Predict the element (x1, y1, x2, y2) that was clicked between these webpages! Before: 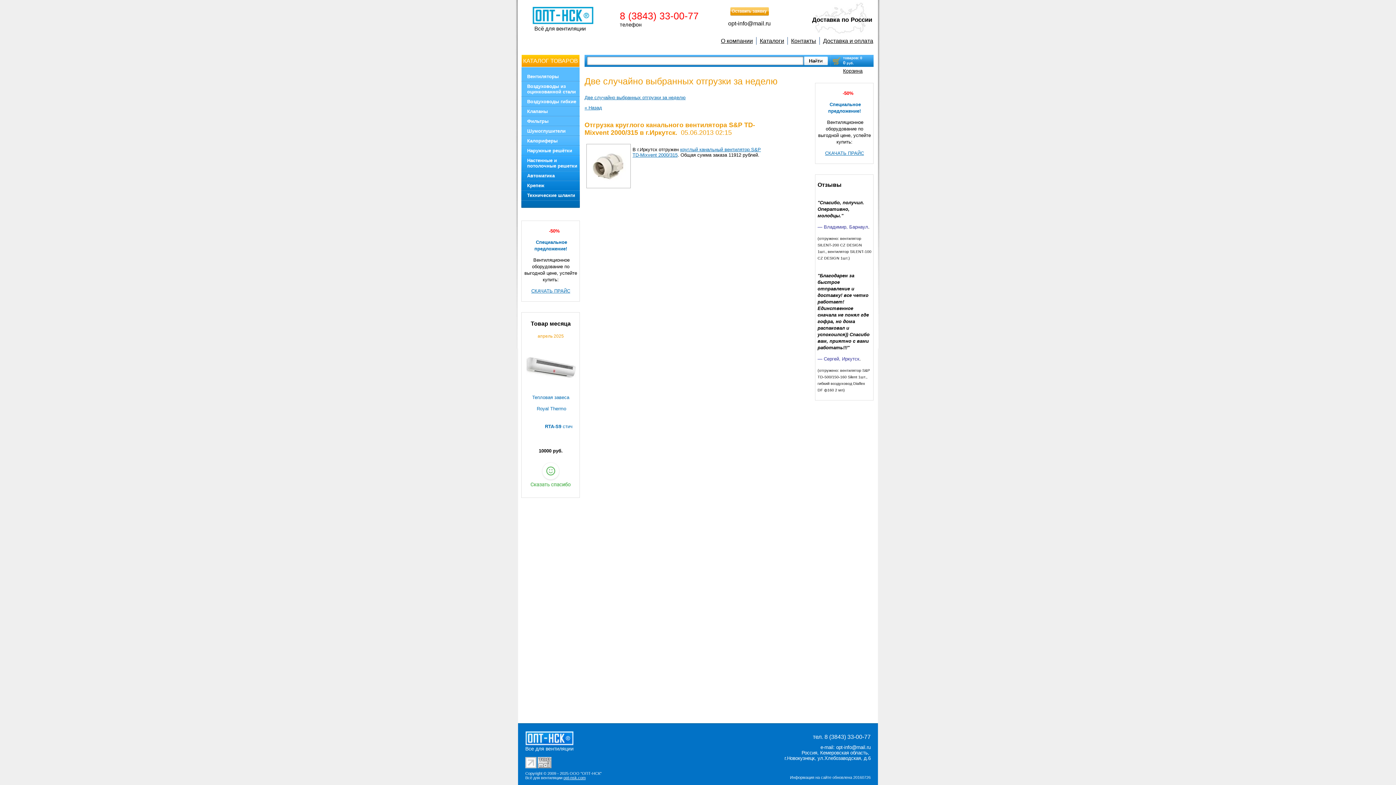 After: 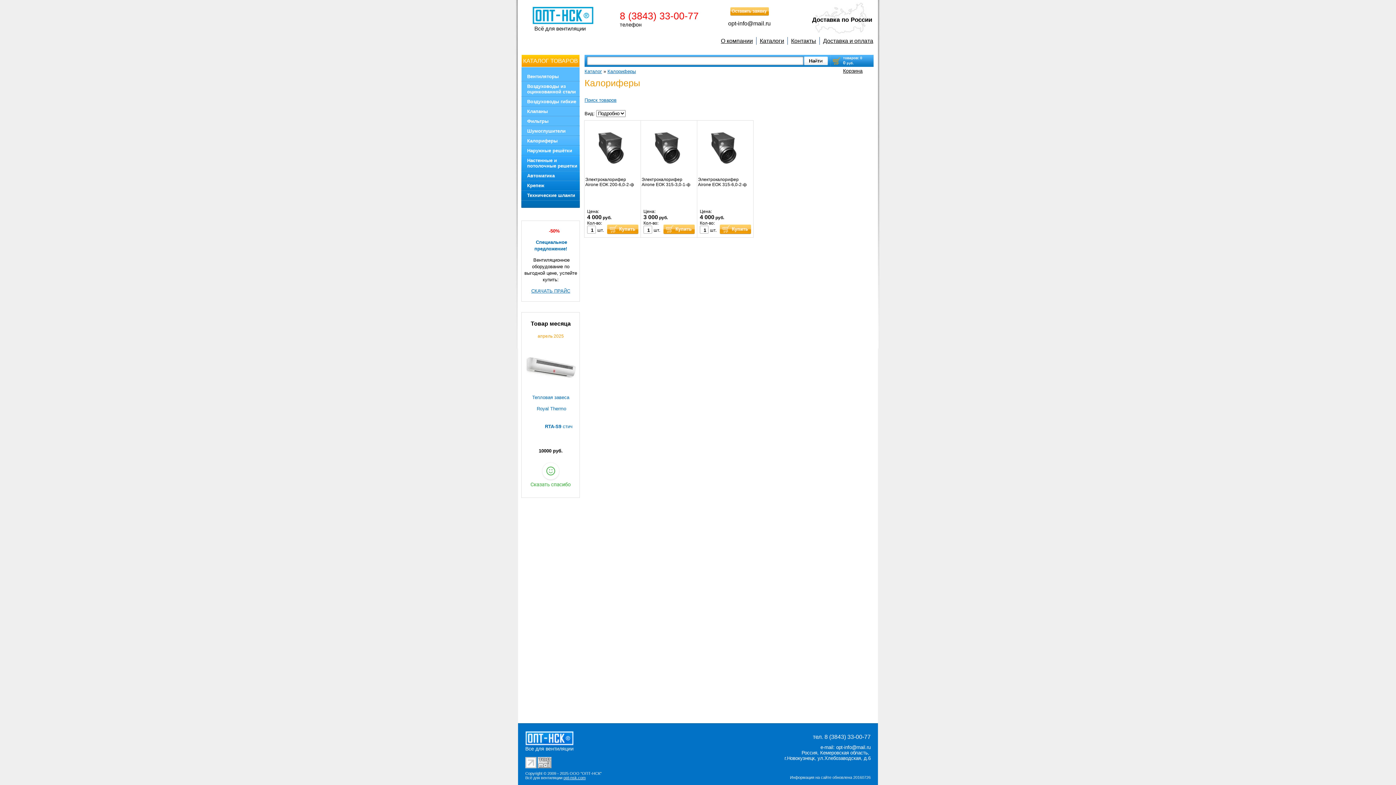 Action: label: Калориферы bbox: (521, 135, 579, 146)